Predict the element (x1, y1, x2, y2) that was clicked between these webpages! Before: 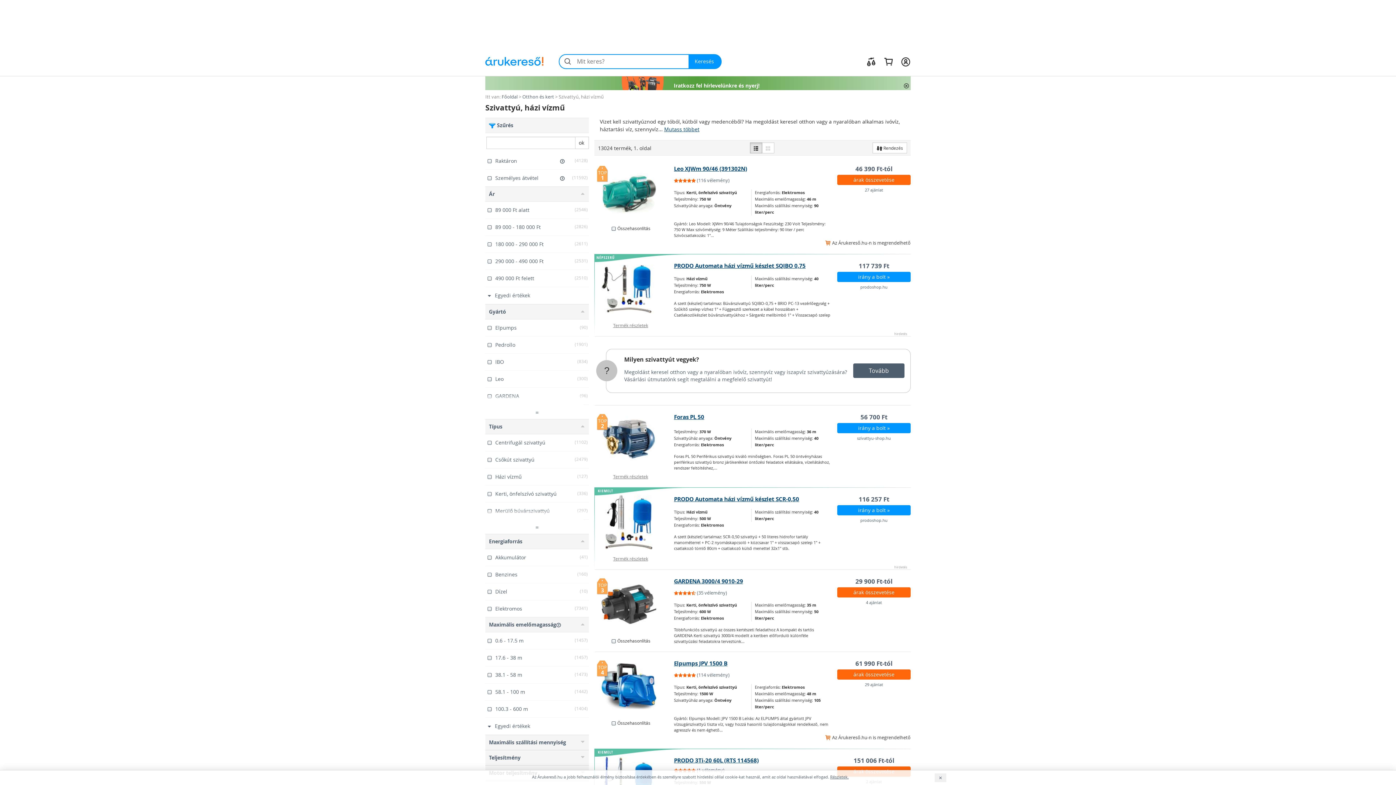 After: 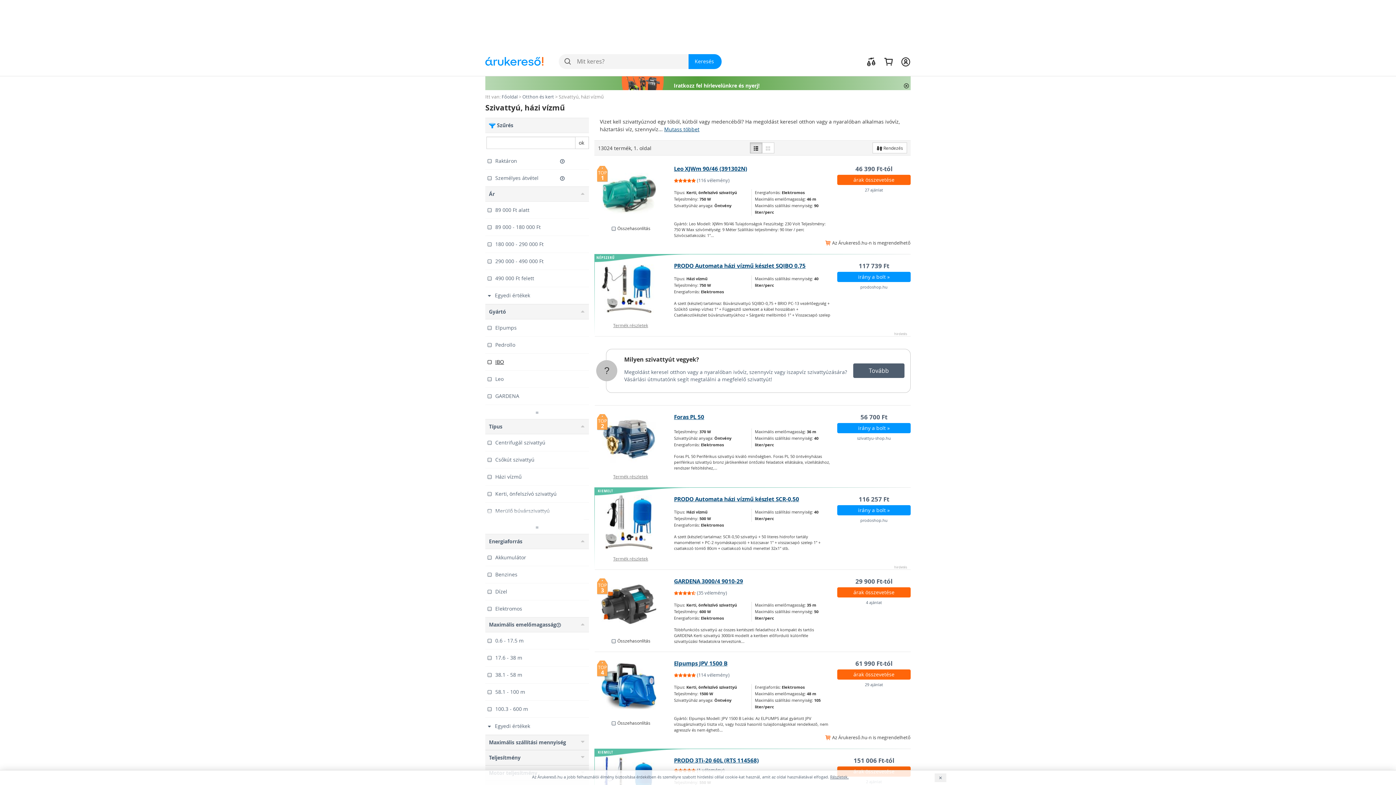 Action: label: IBO
(834) bbox: (485, 353, 589, 370)